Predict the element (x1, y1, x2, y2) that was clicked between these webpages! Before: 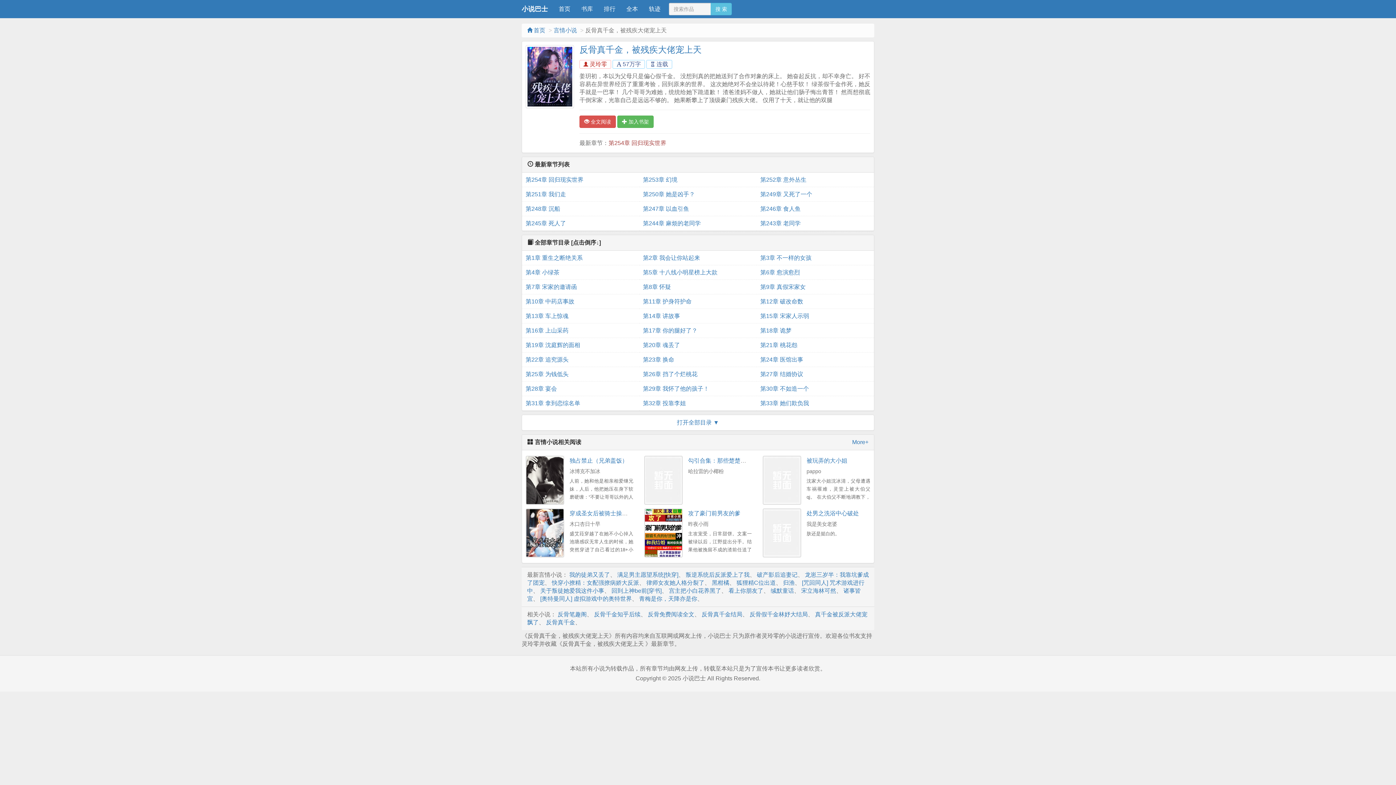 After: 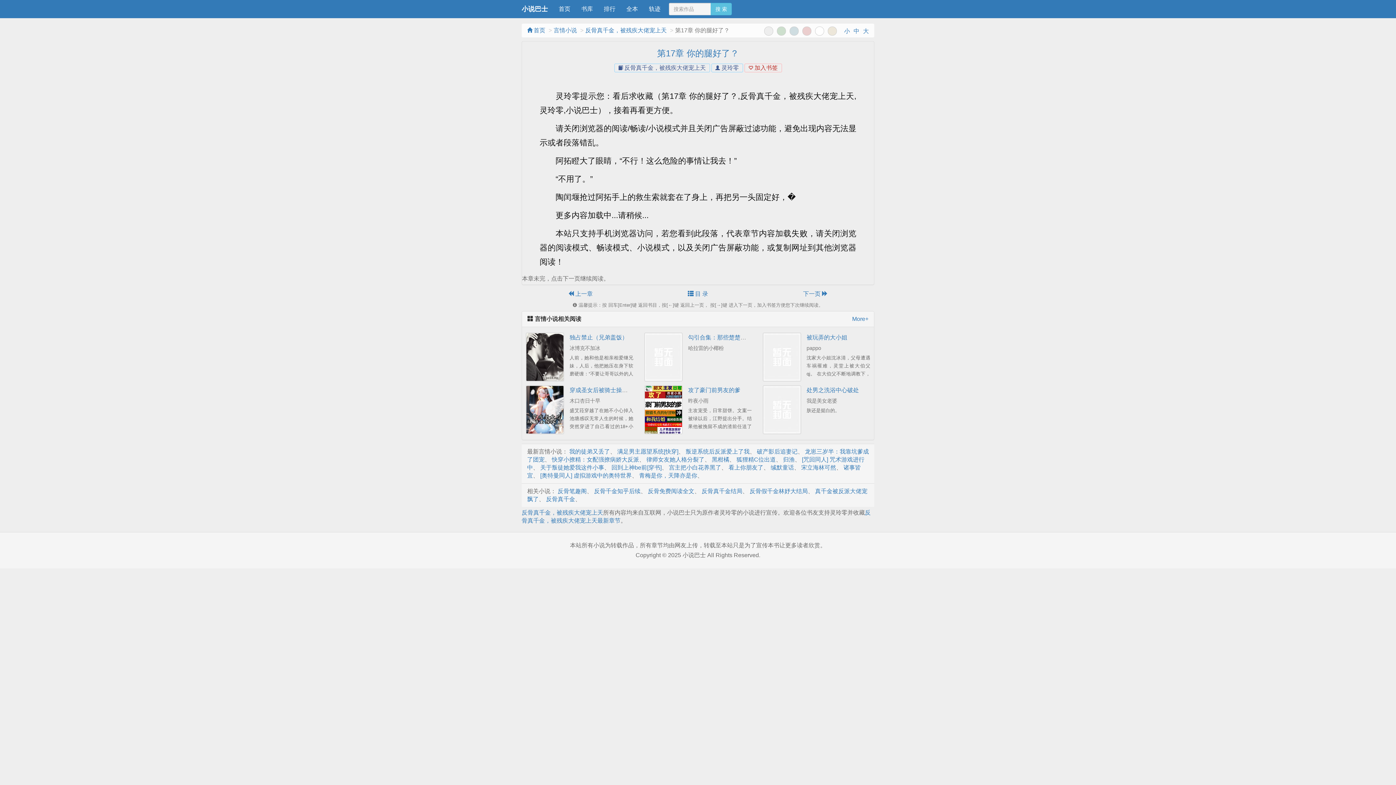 Action: bbox: (643, 323, 753, 338) label: 第17章 你的腿好了？